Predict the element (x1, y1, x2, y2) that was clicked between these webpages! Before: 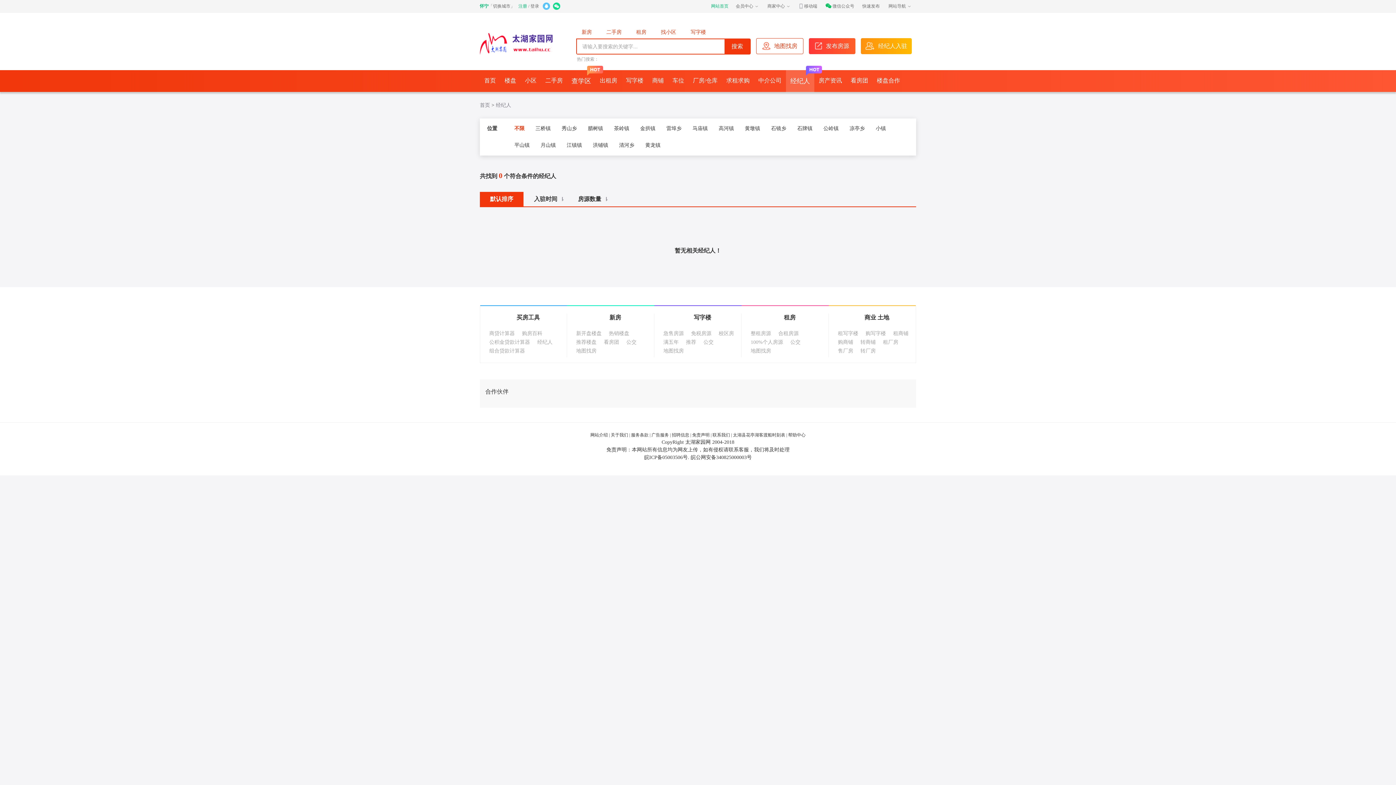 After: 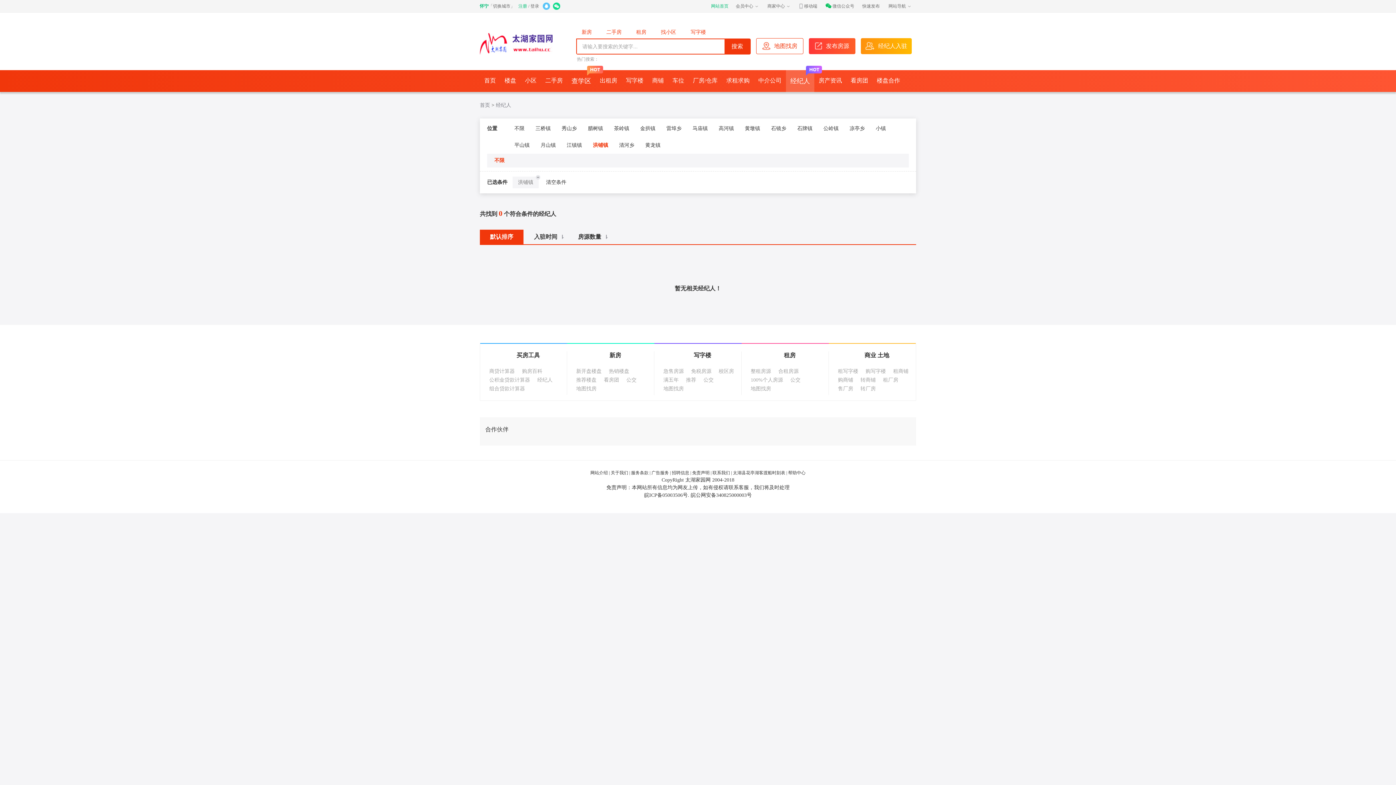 Action: bbox: (587, 137, 613, 153) label: 洪铺镇